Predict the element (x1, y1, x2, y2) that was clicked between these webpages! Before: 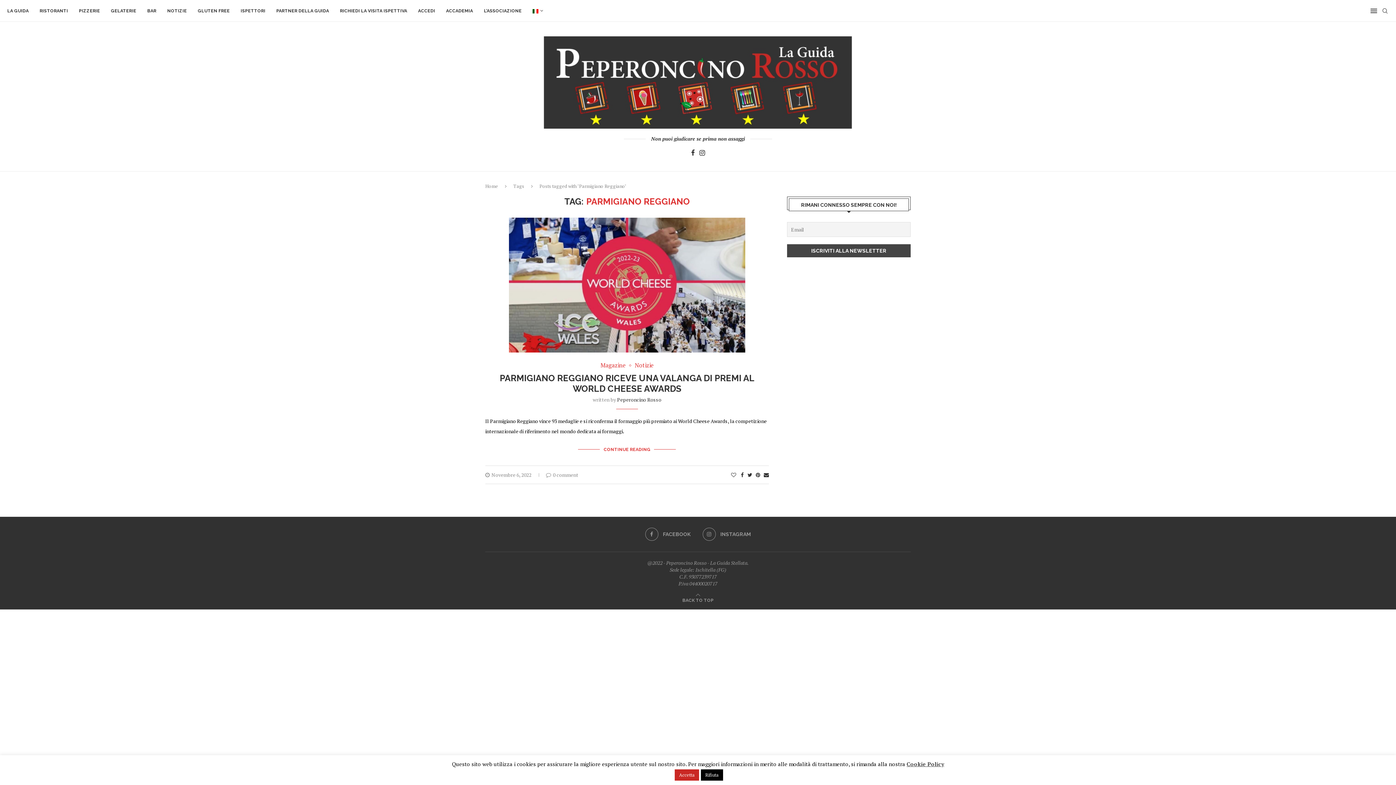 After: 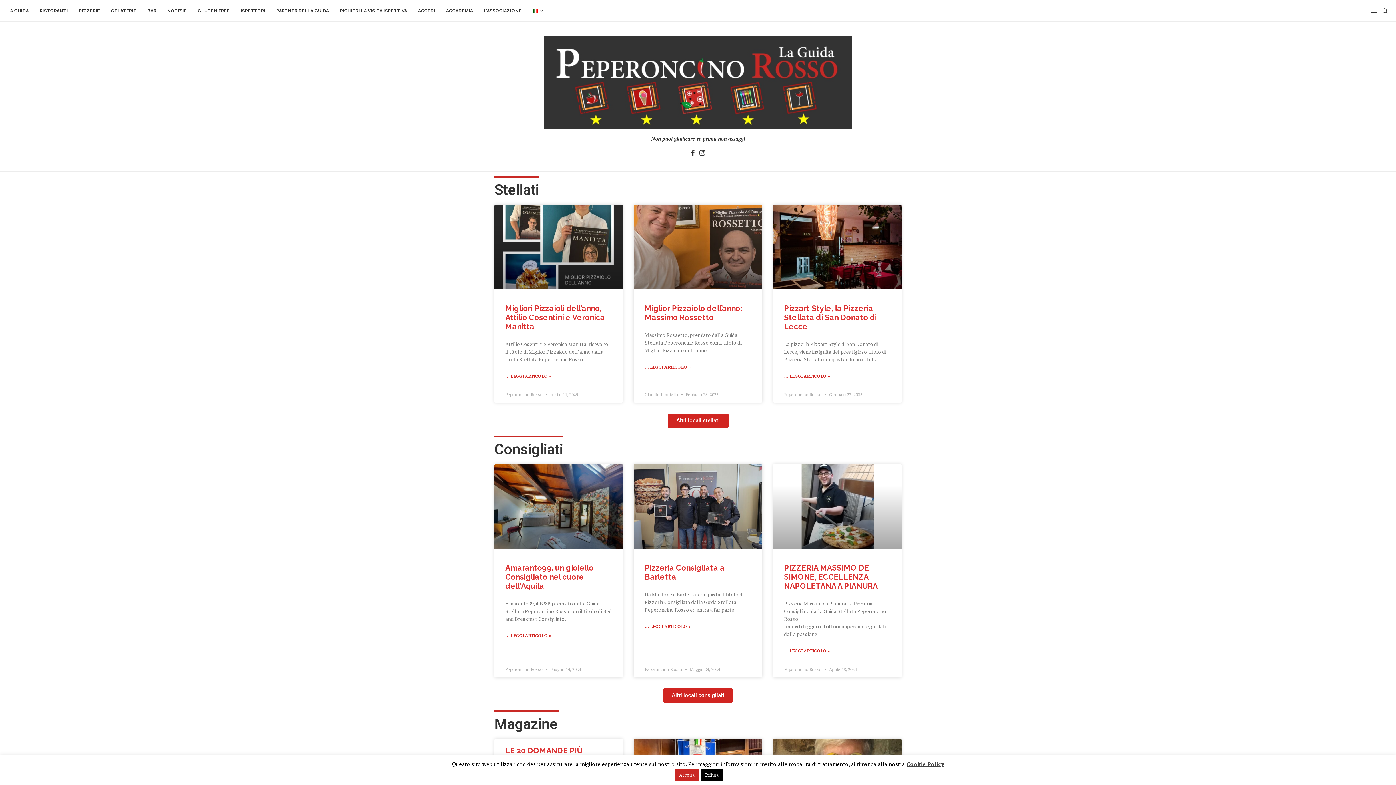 Action: bbox: (544, 36, 852, 128)